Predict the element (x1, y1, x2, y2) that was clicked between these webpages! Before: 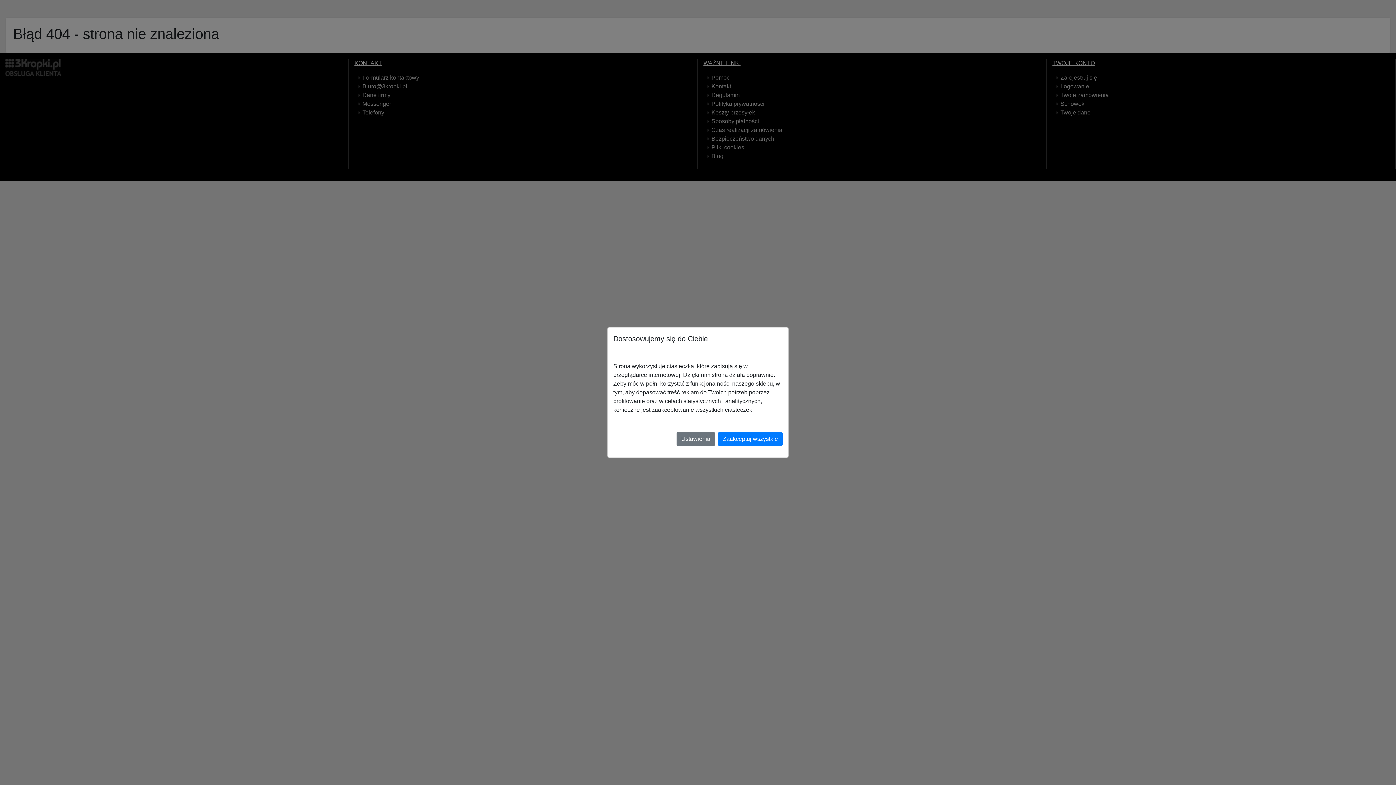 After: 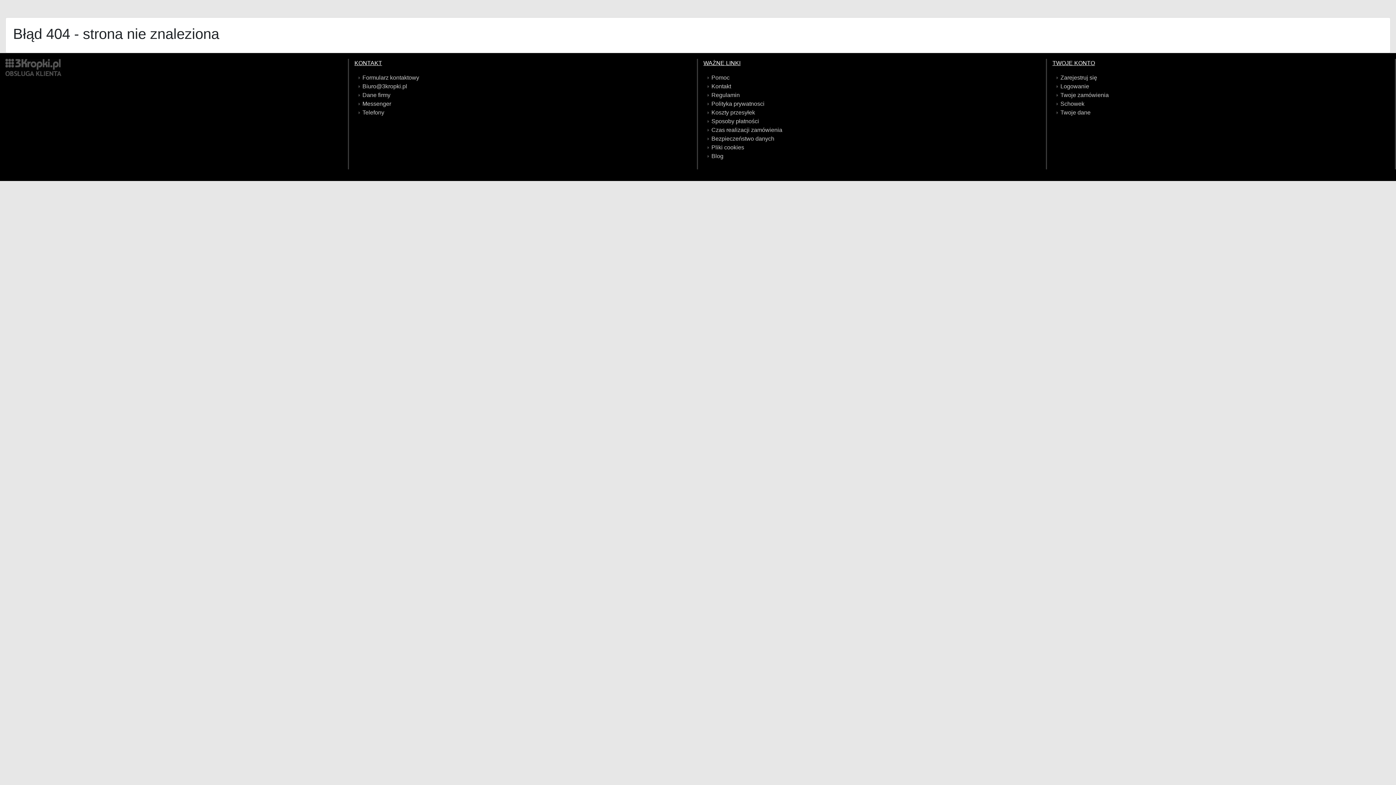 Action: bbox: (718, 432, 782, 446) label: Zaakceptuj wszystkie